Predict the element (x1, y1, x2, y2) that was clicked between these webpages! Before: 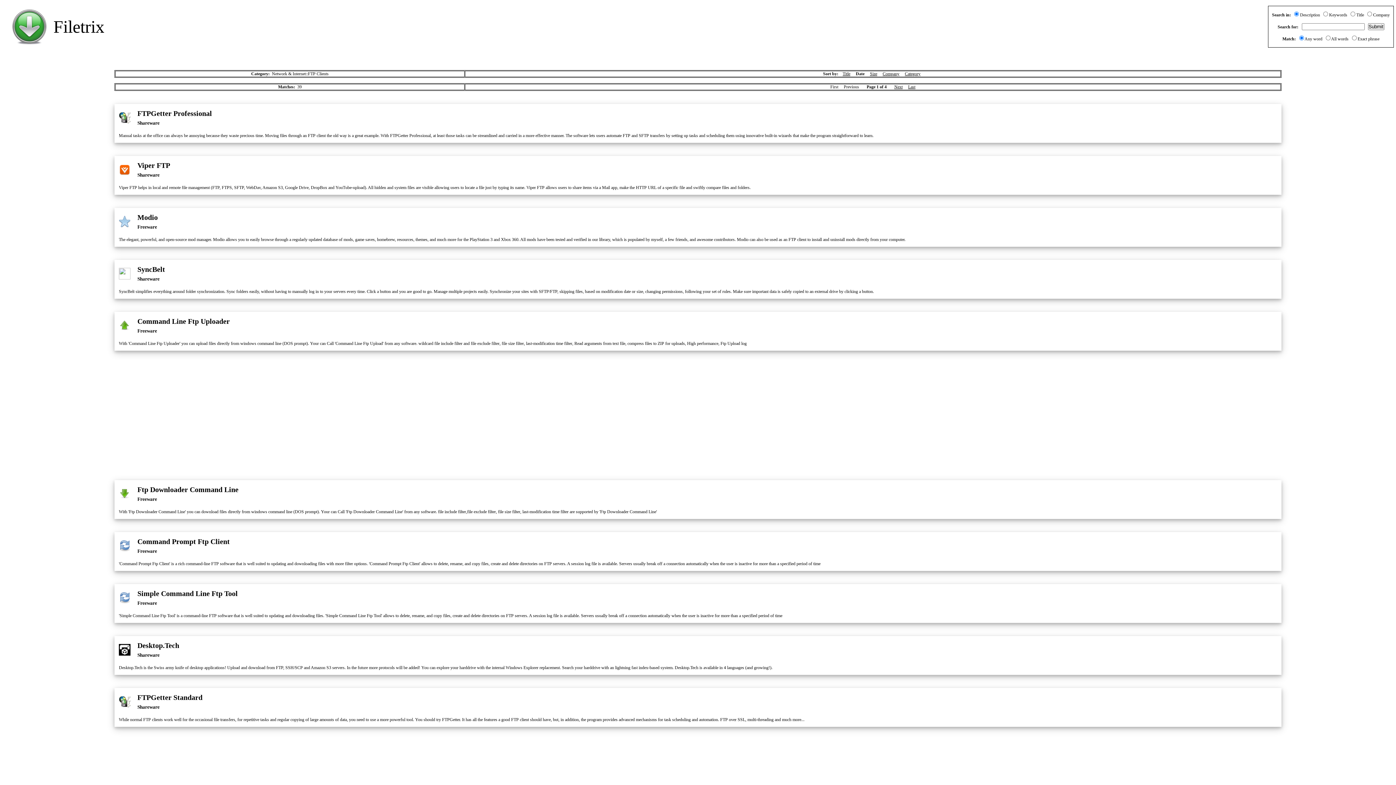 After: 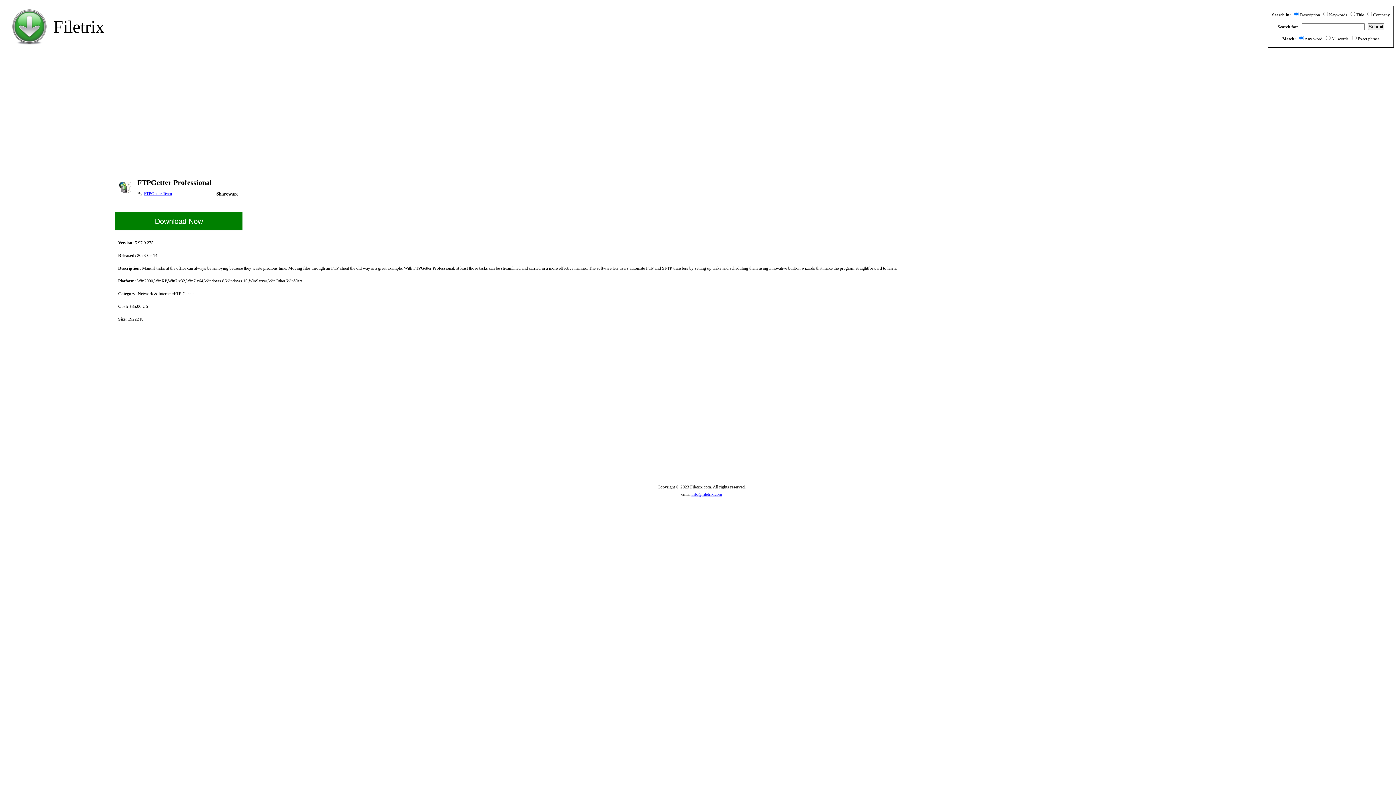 Action: label: 	
FTPGetter Professional
Shareware


Manual tasks at the office can always be annoying because they waste precious time. Moving files through an FTP client the old way is a great example. With FTPGetter Professional, at least those tasks can be streamlined and carried in a more effective manner. The software lets users automate FTP and SFTP transfers by setting up tasks and scheduling them using innovative built-in wizards that make the program straightforward to learn. bbox: (109, 104, 1287, 142)